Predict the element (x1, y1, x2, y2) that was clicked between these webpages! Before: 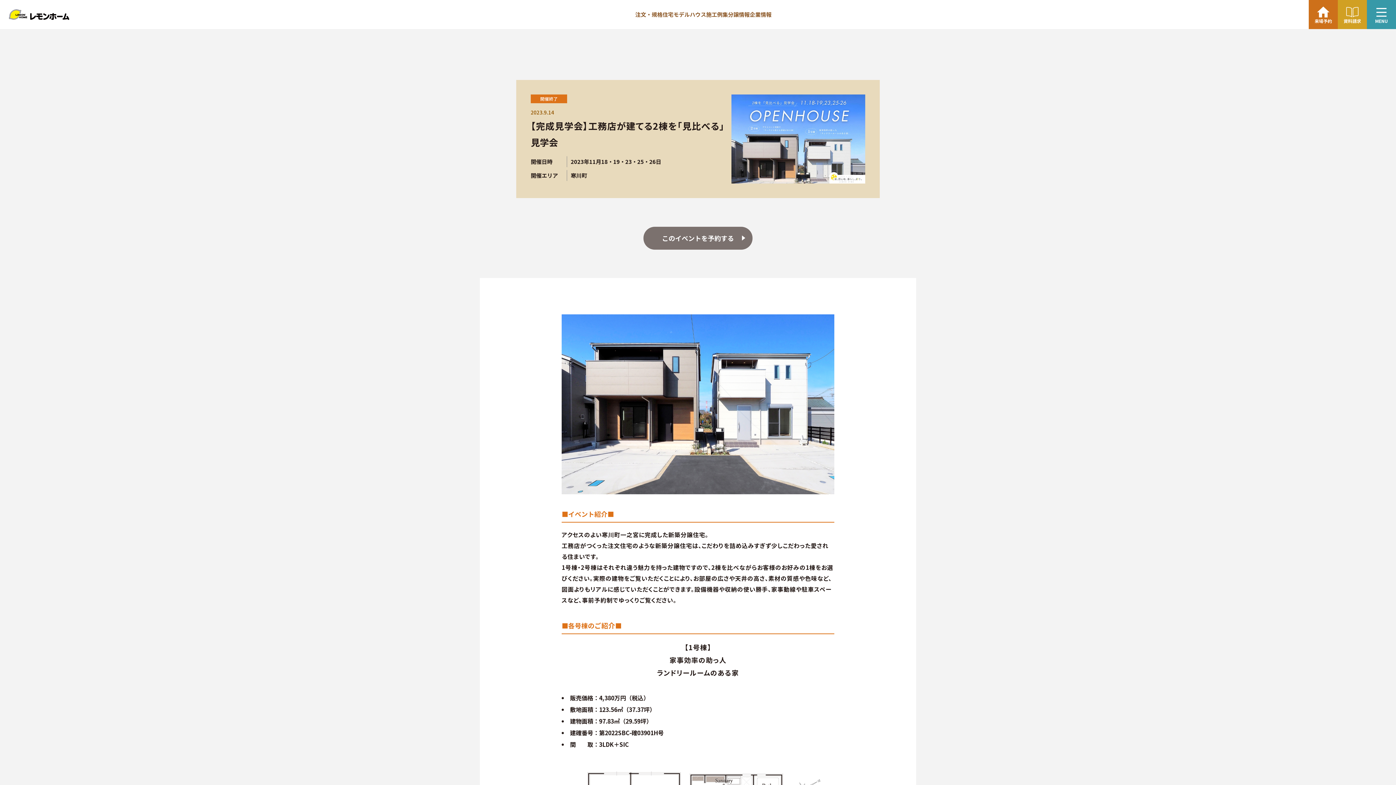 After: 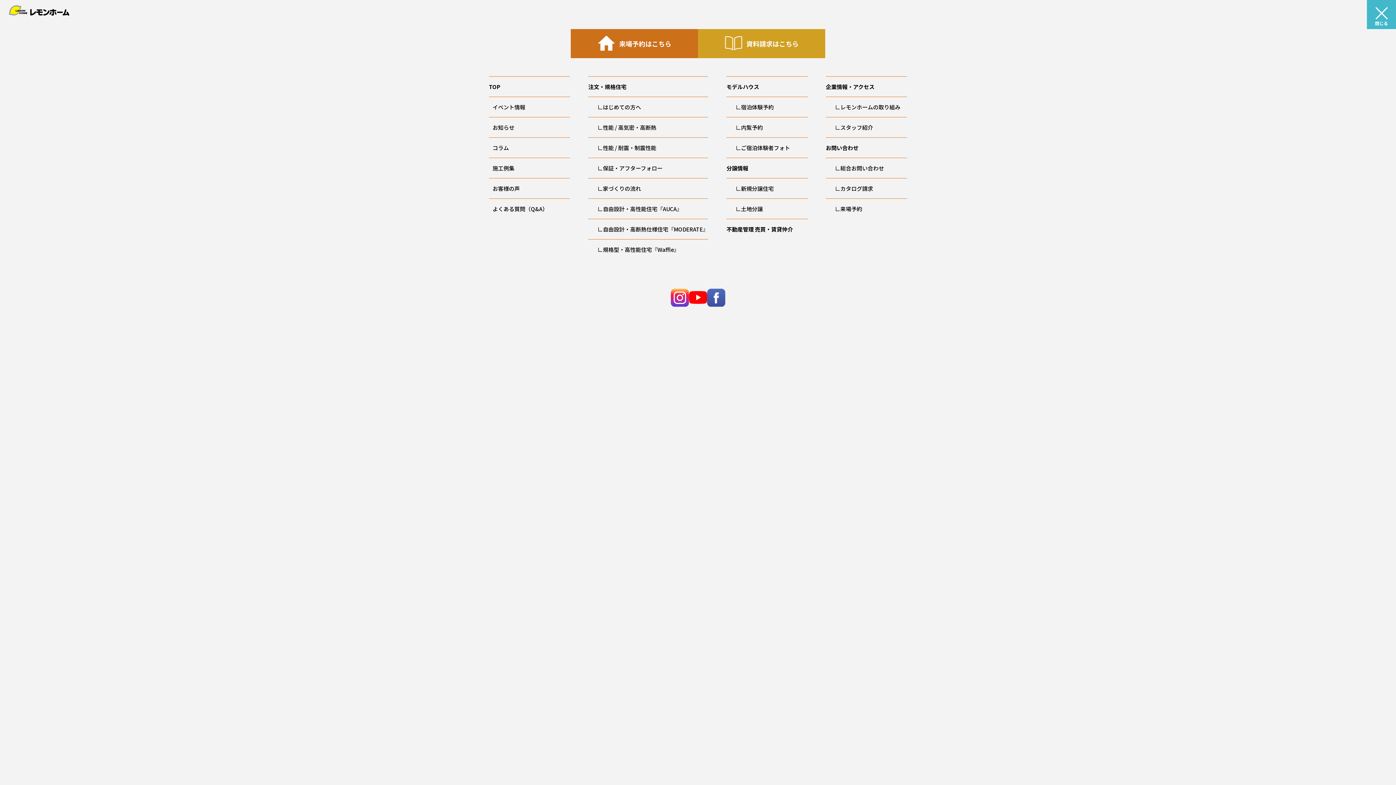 Action: bbox: (1367, 0, 1396, 29) label: MENU